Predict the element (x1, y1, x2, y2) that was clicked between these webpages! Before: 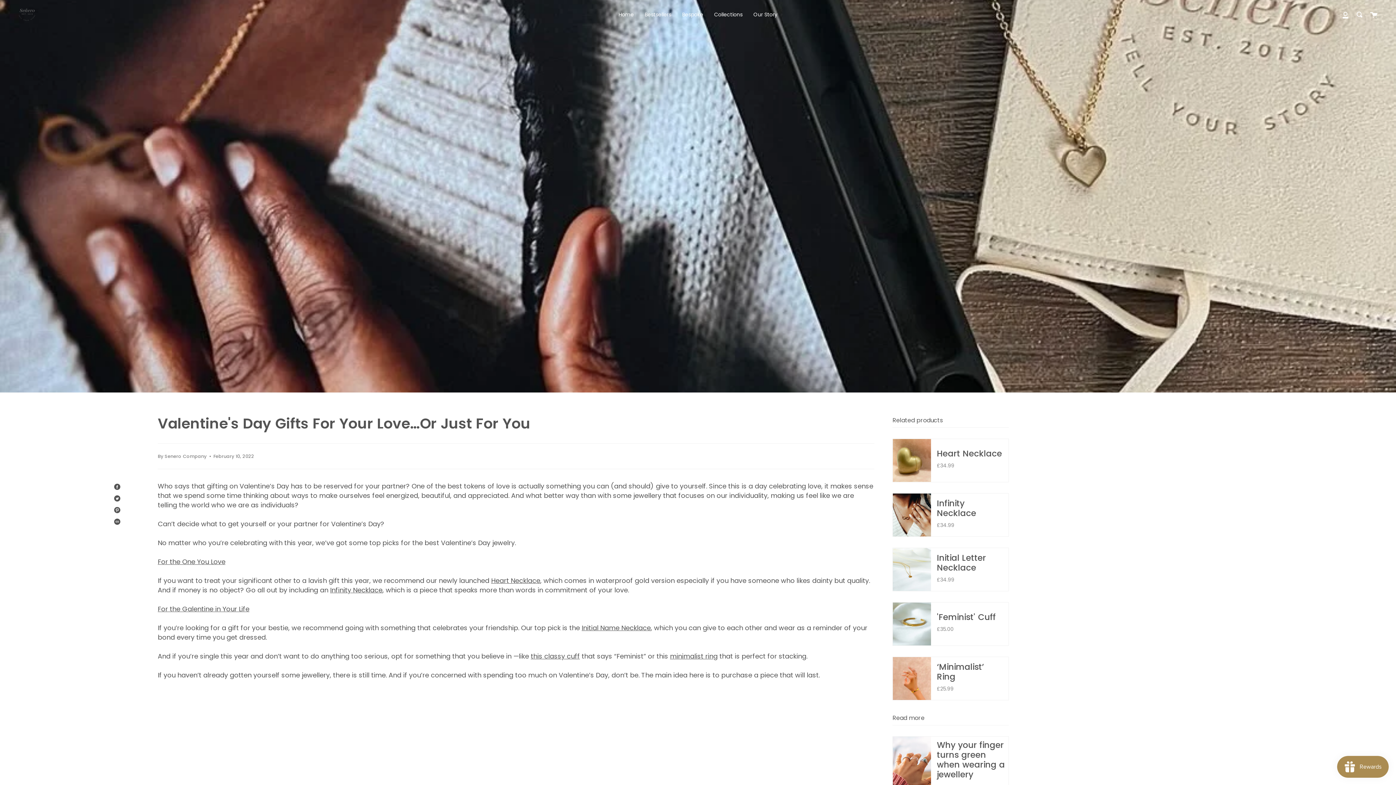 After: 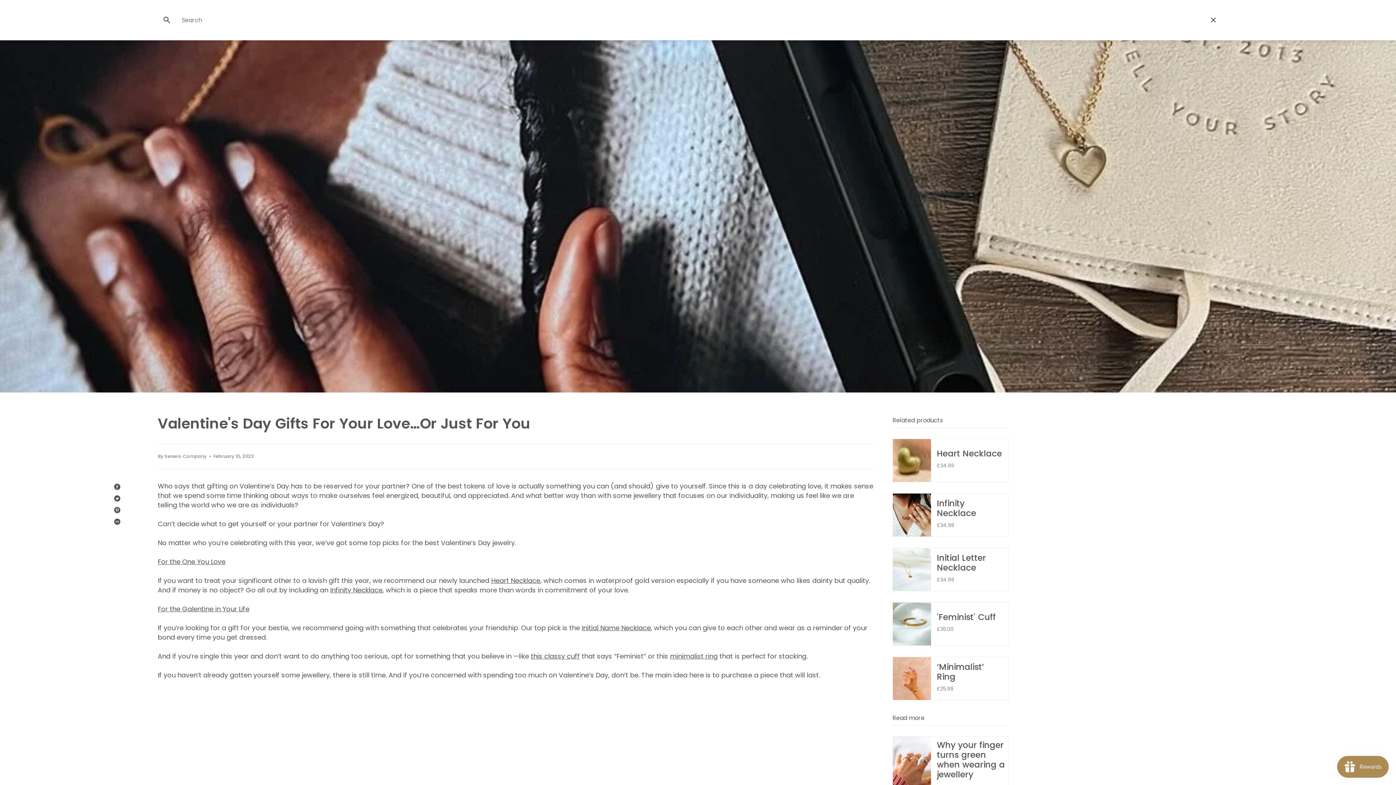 Action: label: Search bbox: (1352, 0, 1366, 29)